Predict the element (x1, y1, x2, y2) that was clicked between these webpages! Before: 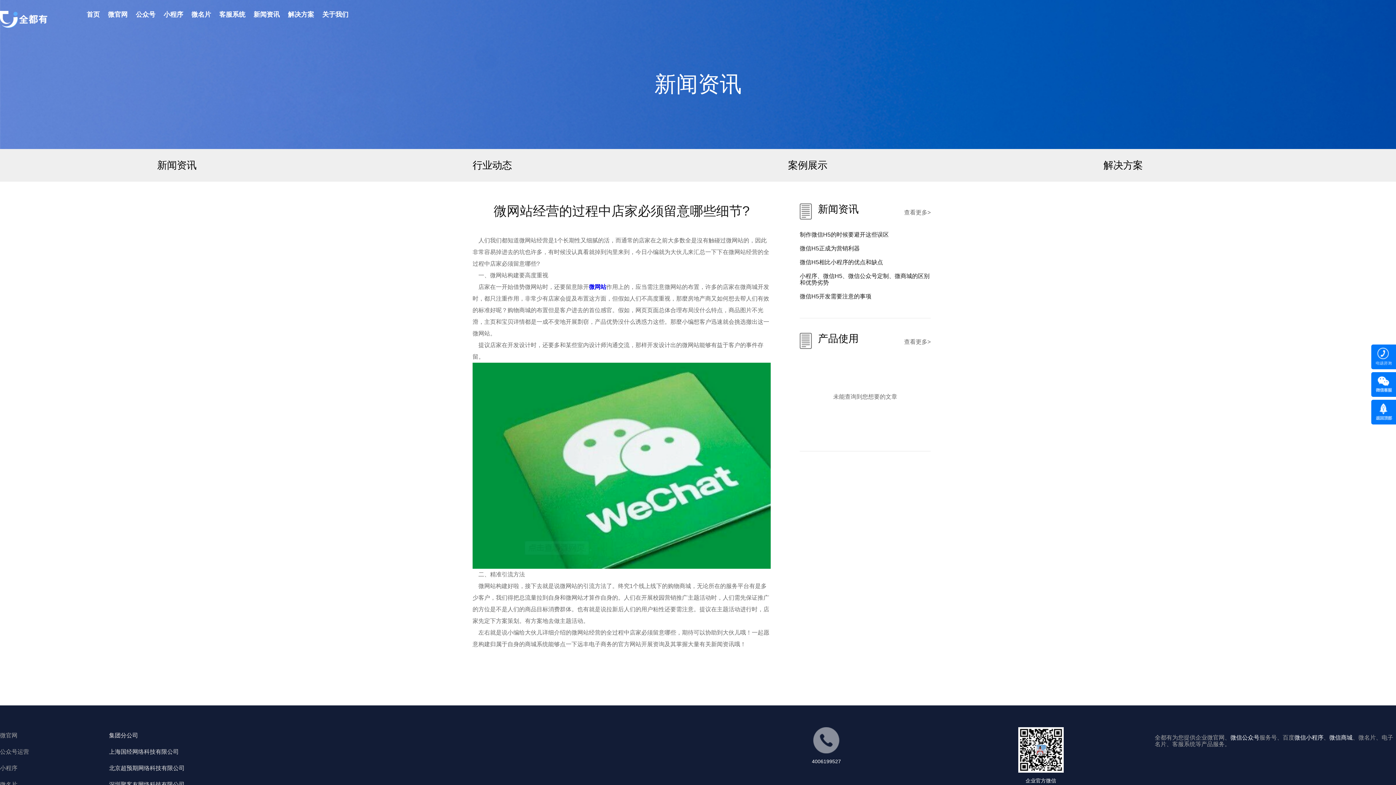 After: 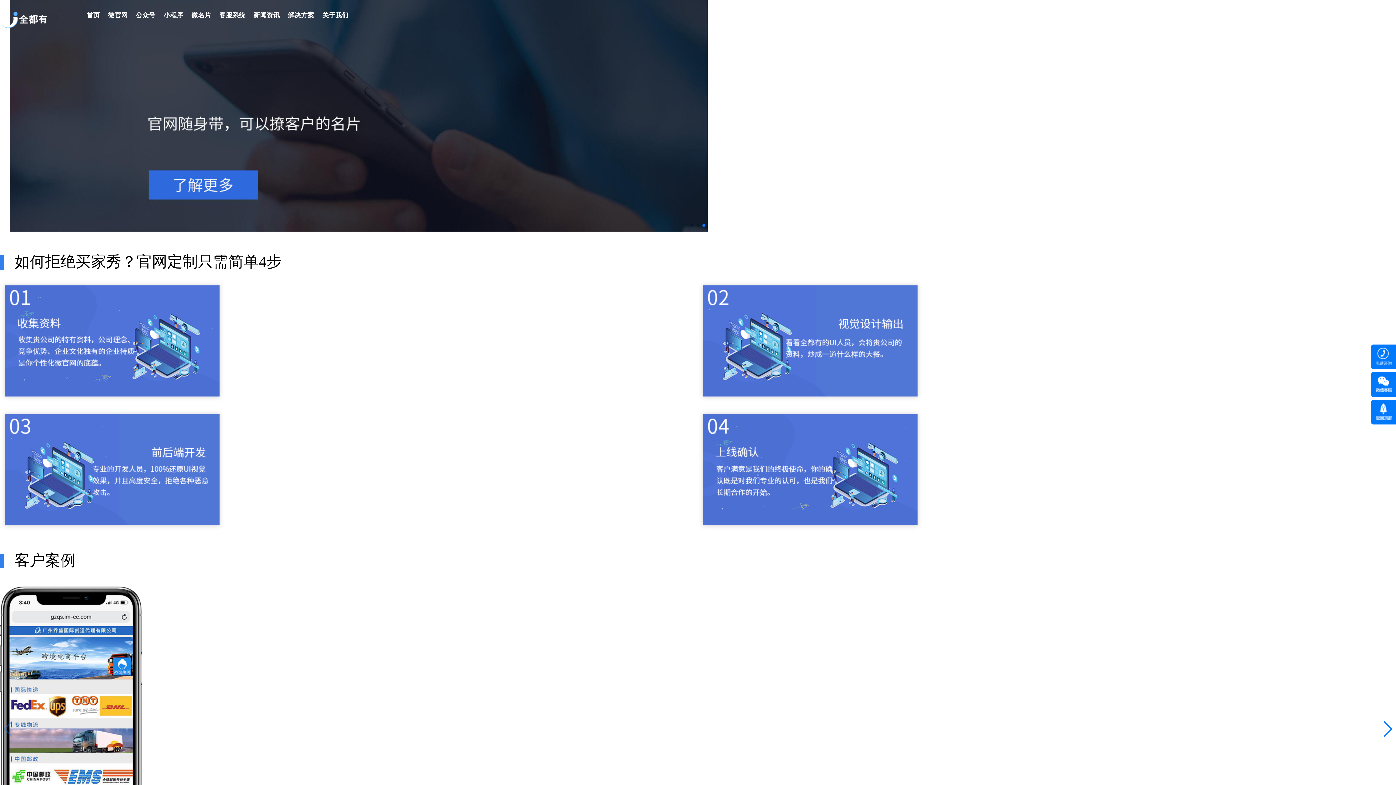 Action: bbox: (904, 333, 930, 351) label: 查看更多>